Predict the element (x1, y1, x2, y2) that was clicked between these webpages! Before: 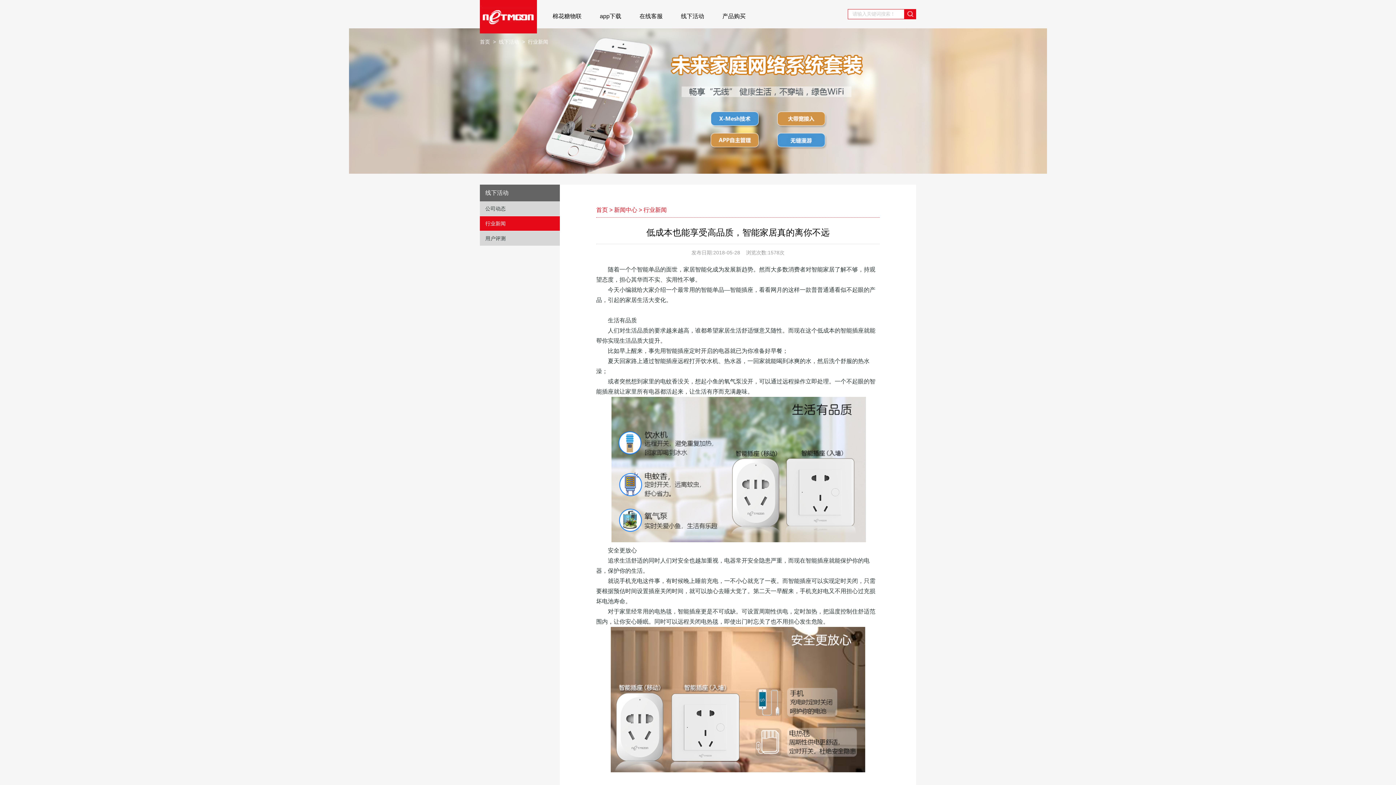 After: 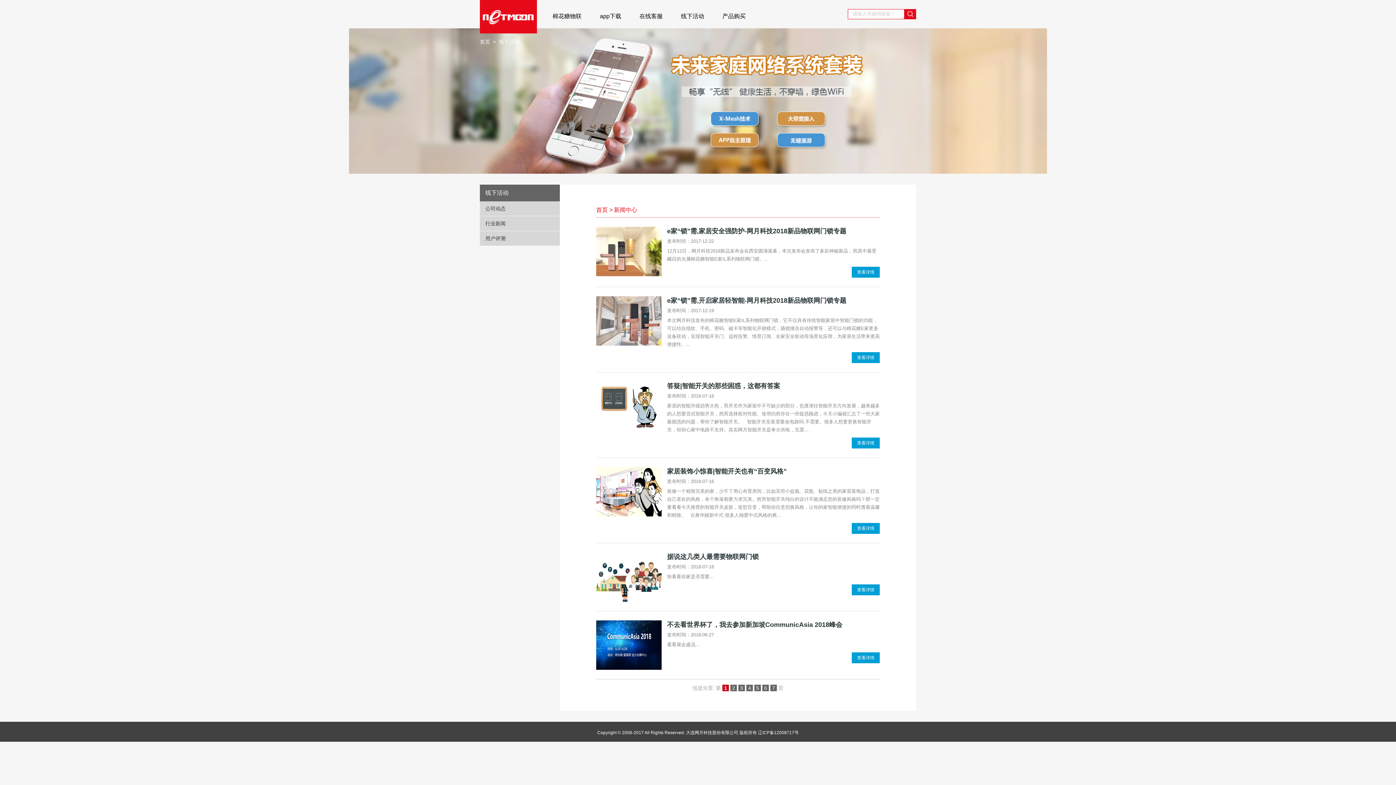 Action: bbox: (672, 12, 713, 27) label: 线下活动